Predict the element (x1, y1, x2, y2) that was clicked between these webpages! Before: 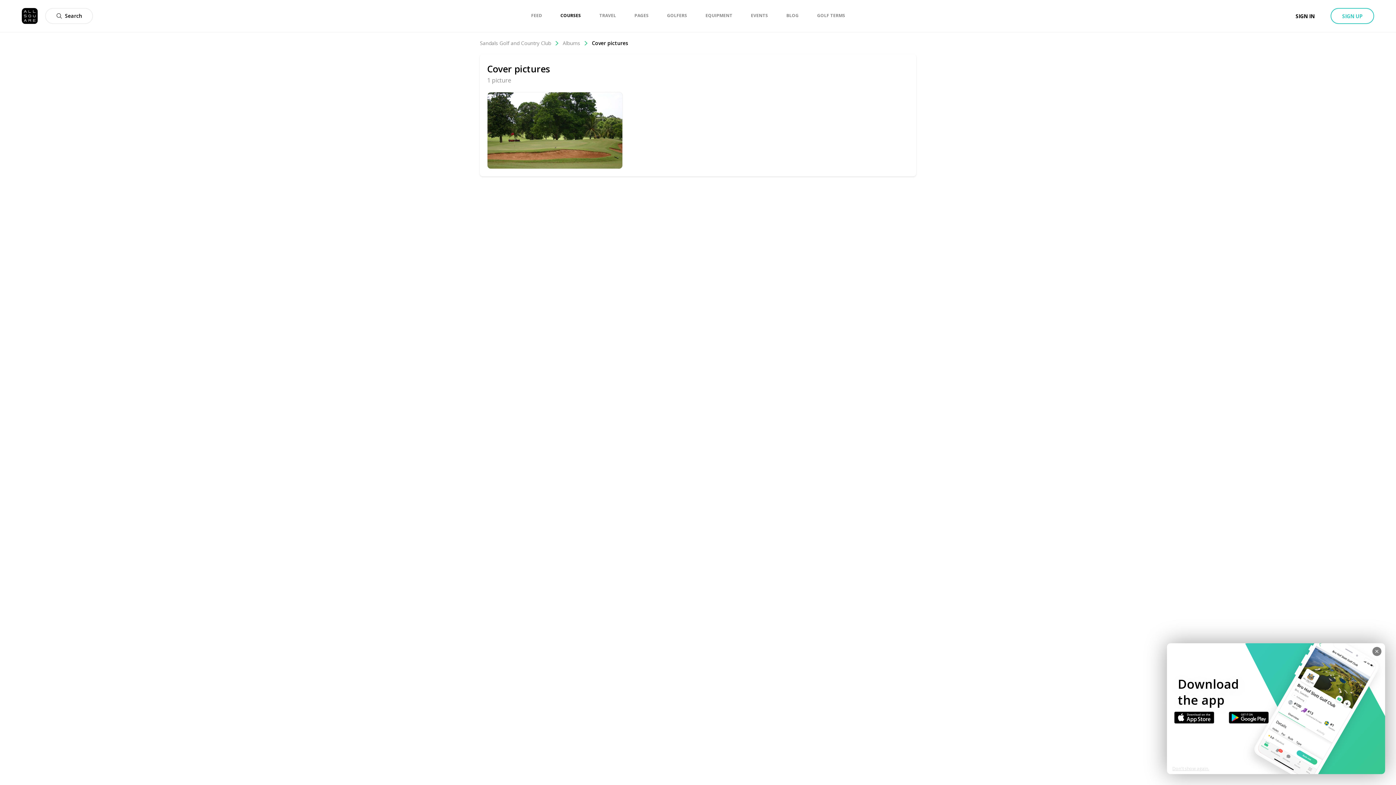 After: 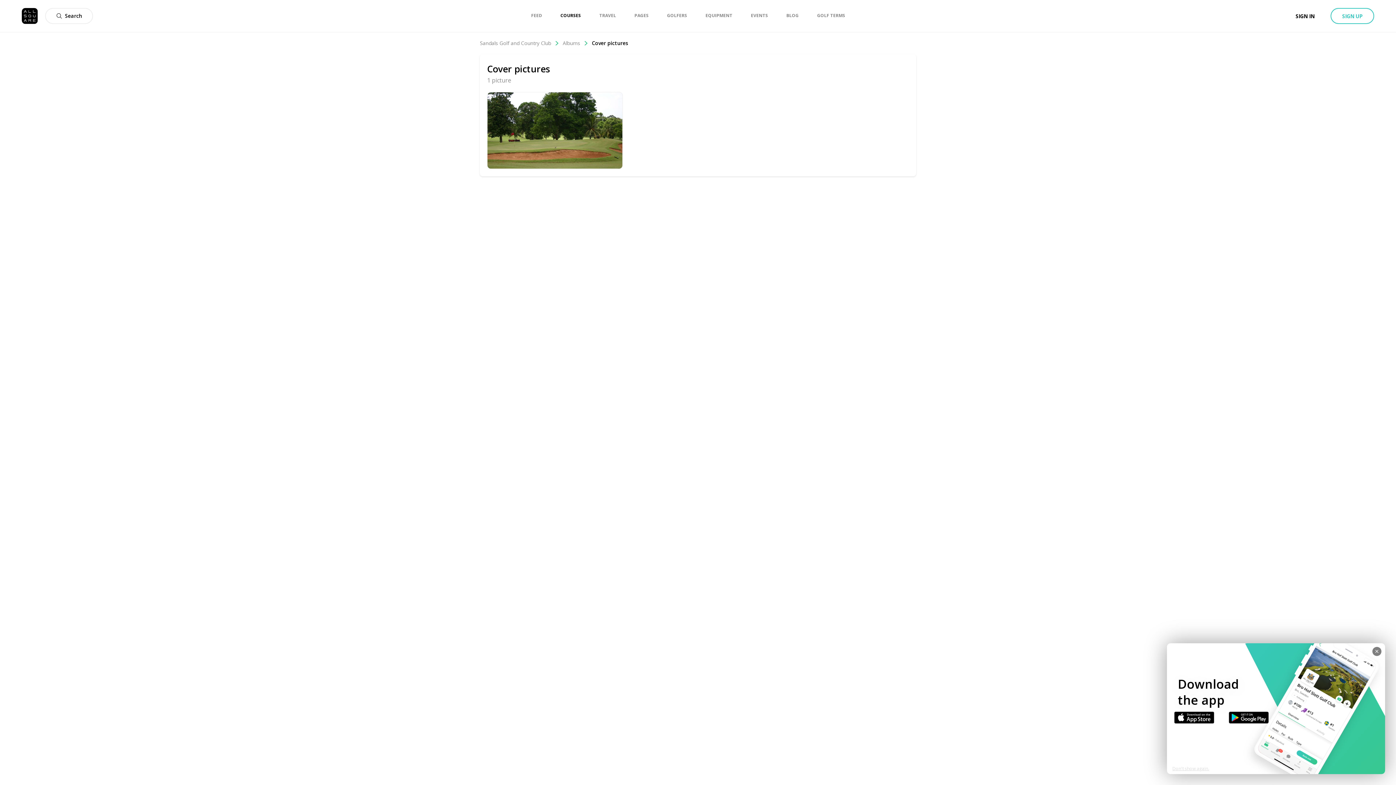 Action: label: Cover pictures bbox: (592, 39, 628, 46)